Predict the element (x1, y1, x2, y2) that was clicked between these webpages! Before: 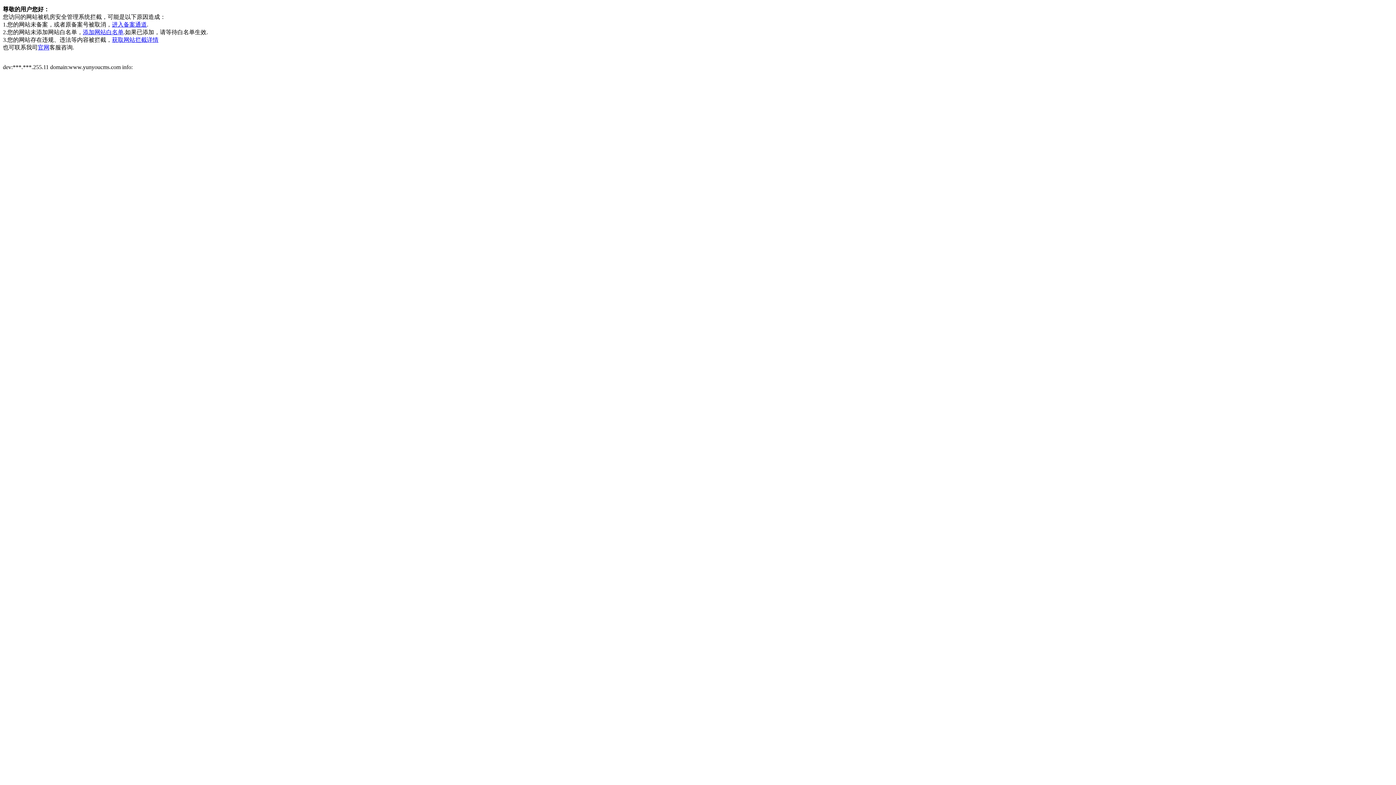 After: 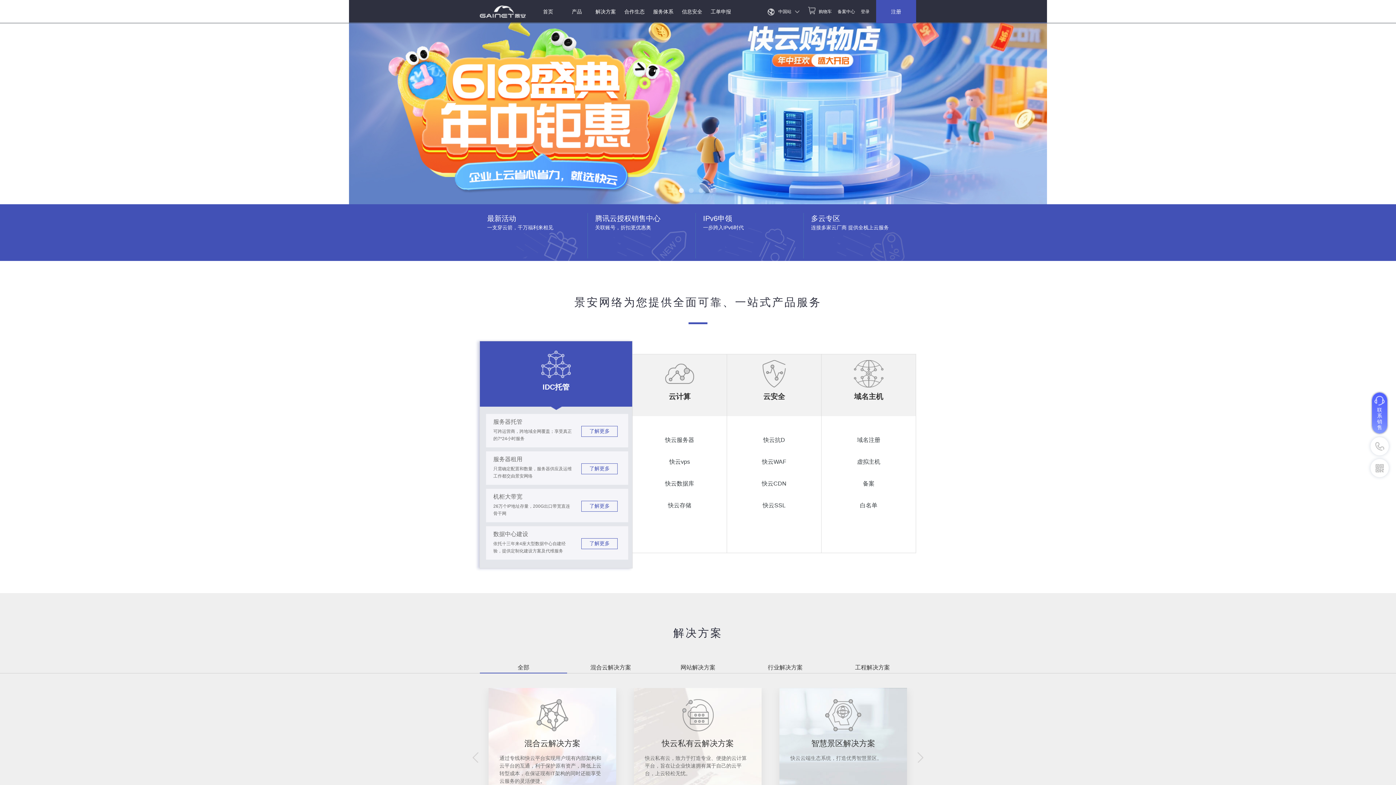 Action: bbox: (37, 44, 49, 50) label: 官网